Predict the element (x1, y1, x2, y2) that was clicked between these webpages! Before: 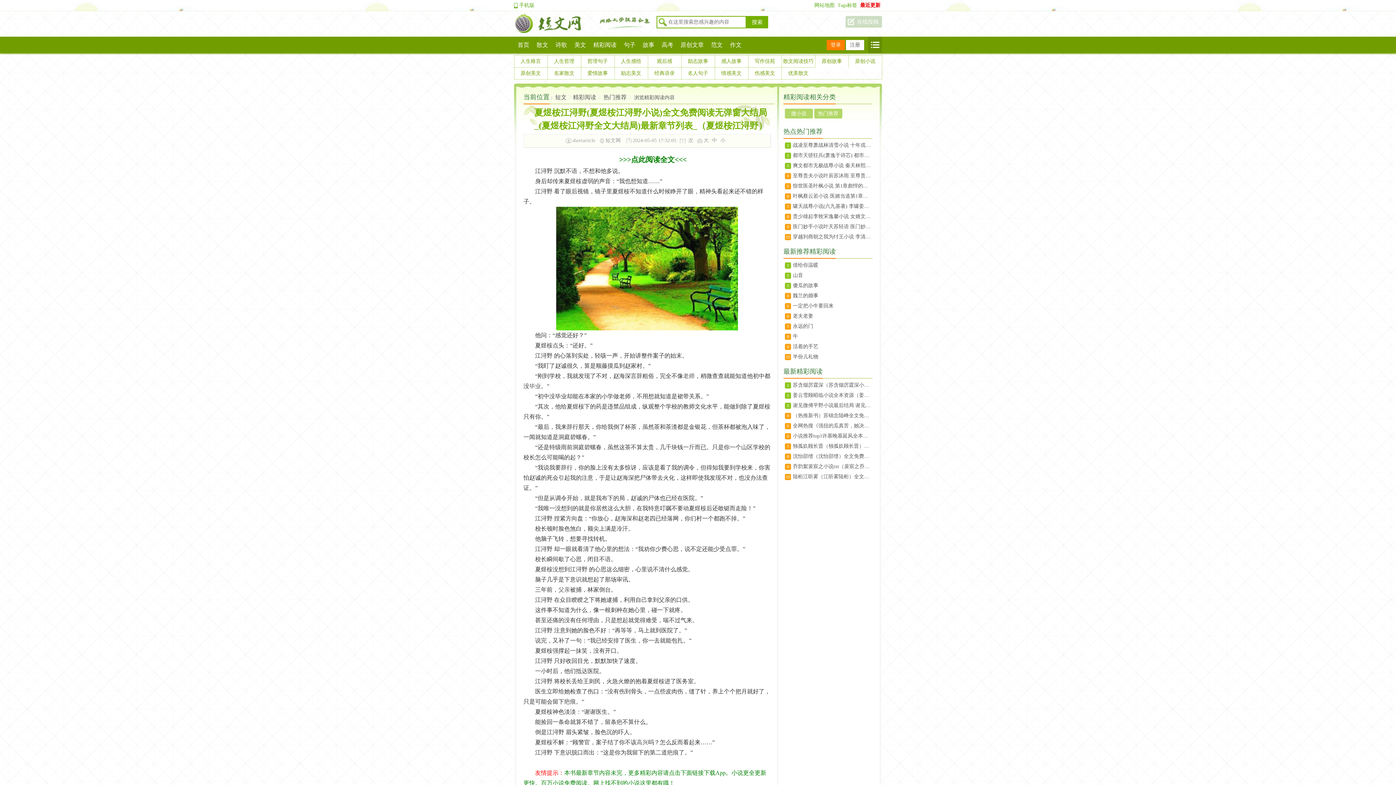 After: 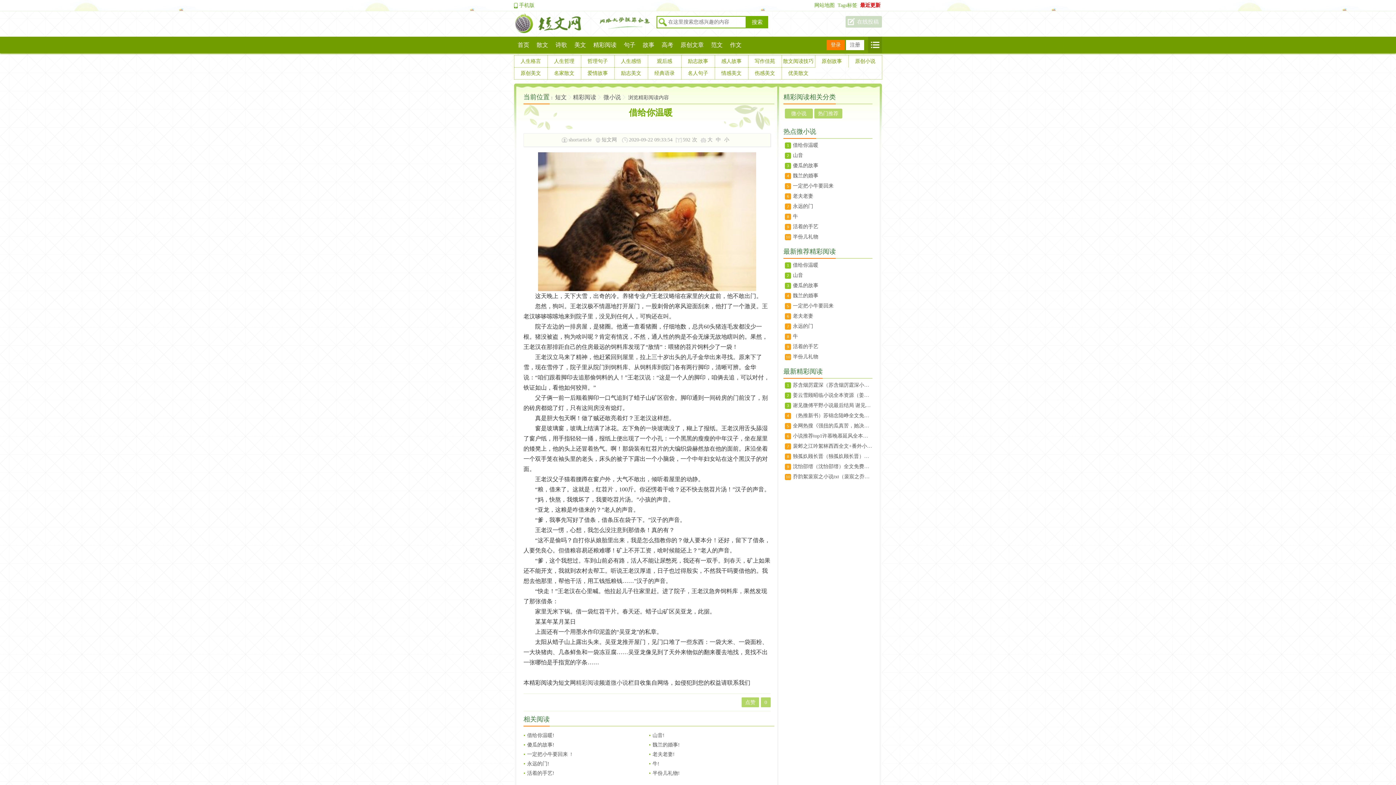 Action: bbox: (793, 260, 872, 270) label: 借给你温暖